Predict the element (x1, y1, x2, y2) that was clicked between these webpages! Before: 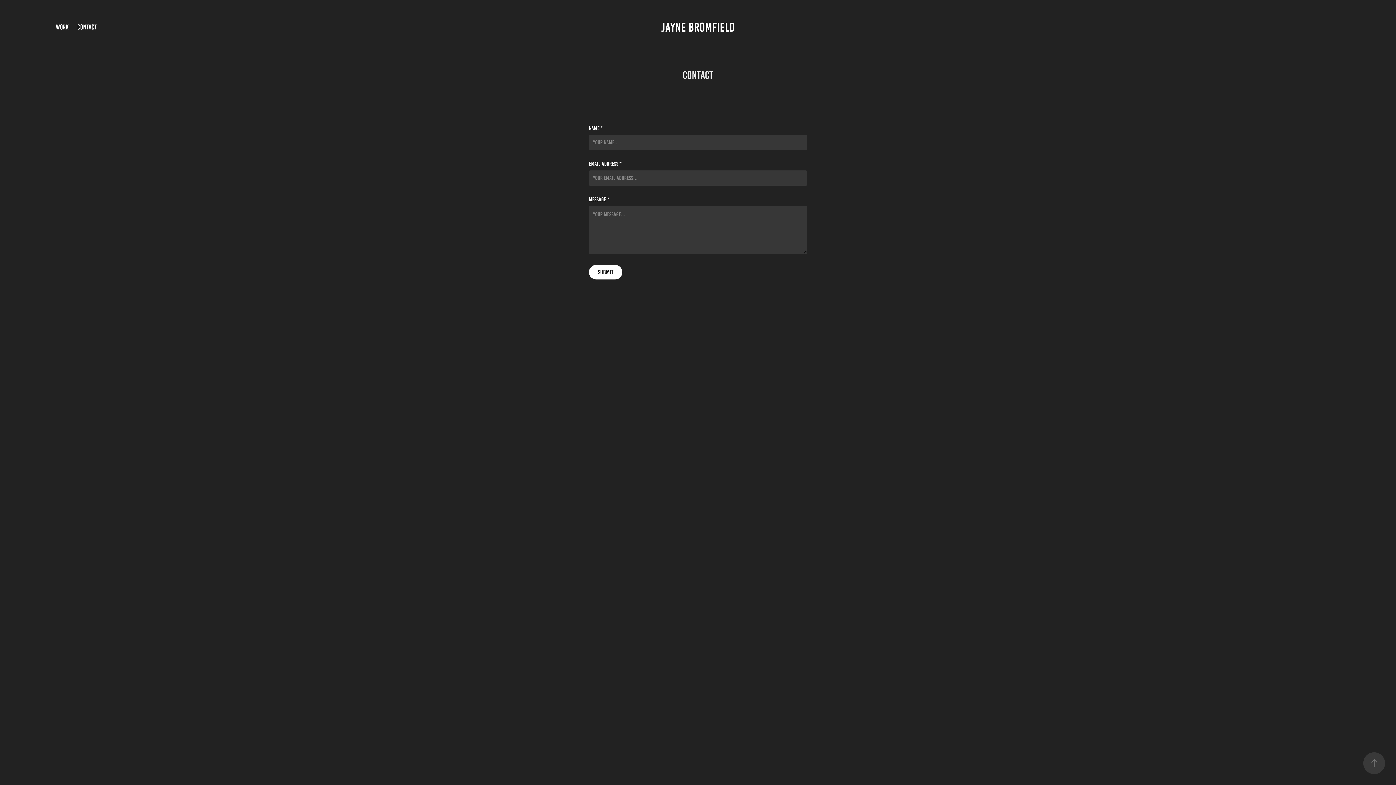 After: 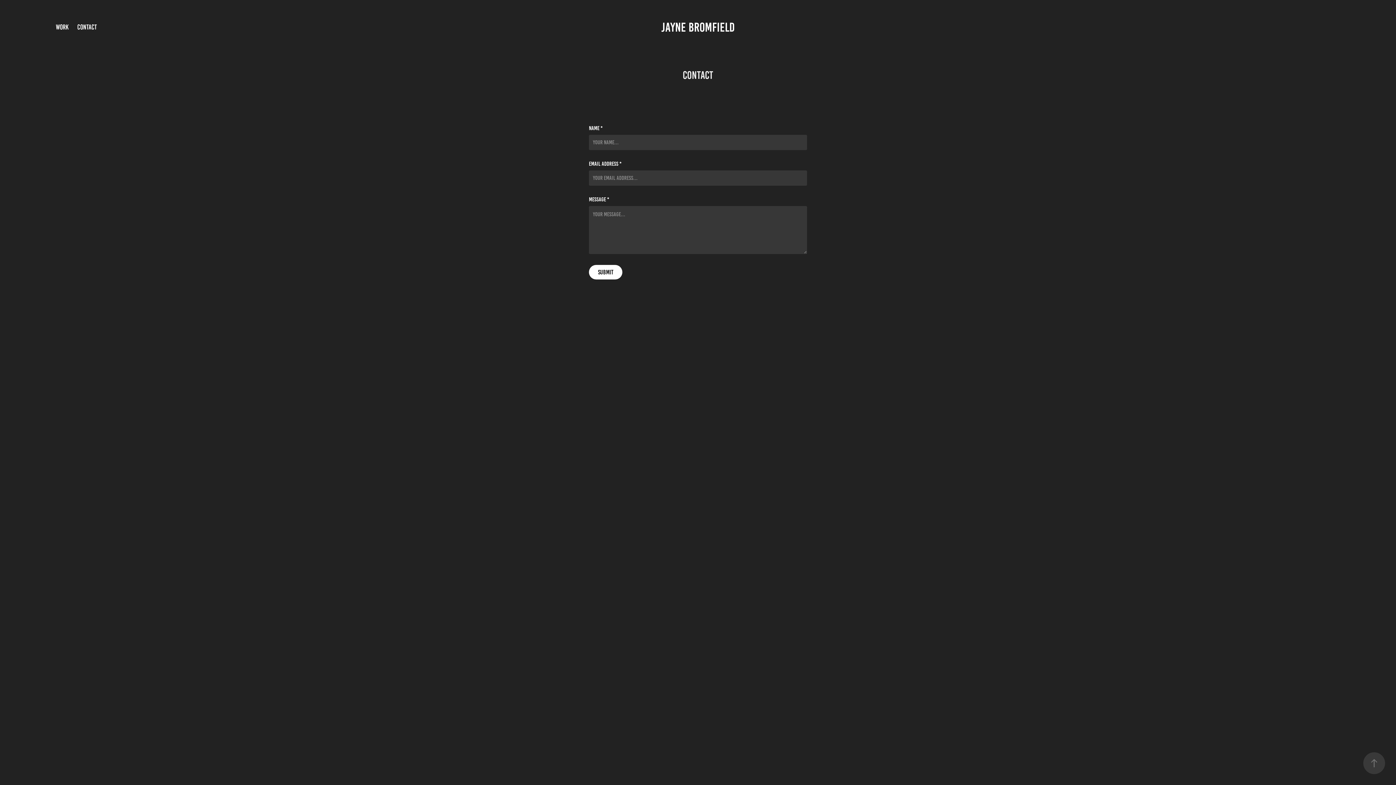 Action: bbox: (77, 23, 96, 30) label: CONTACT